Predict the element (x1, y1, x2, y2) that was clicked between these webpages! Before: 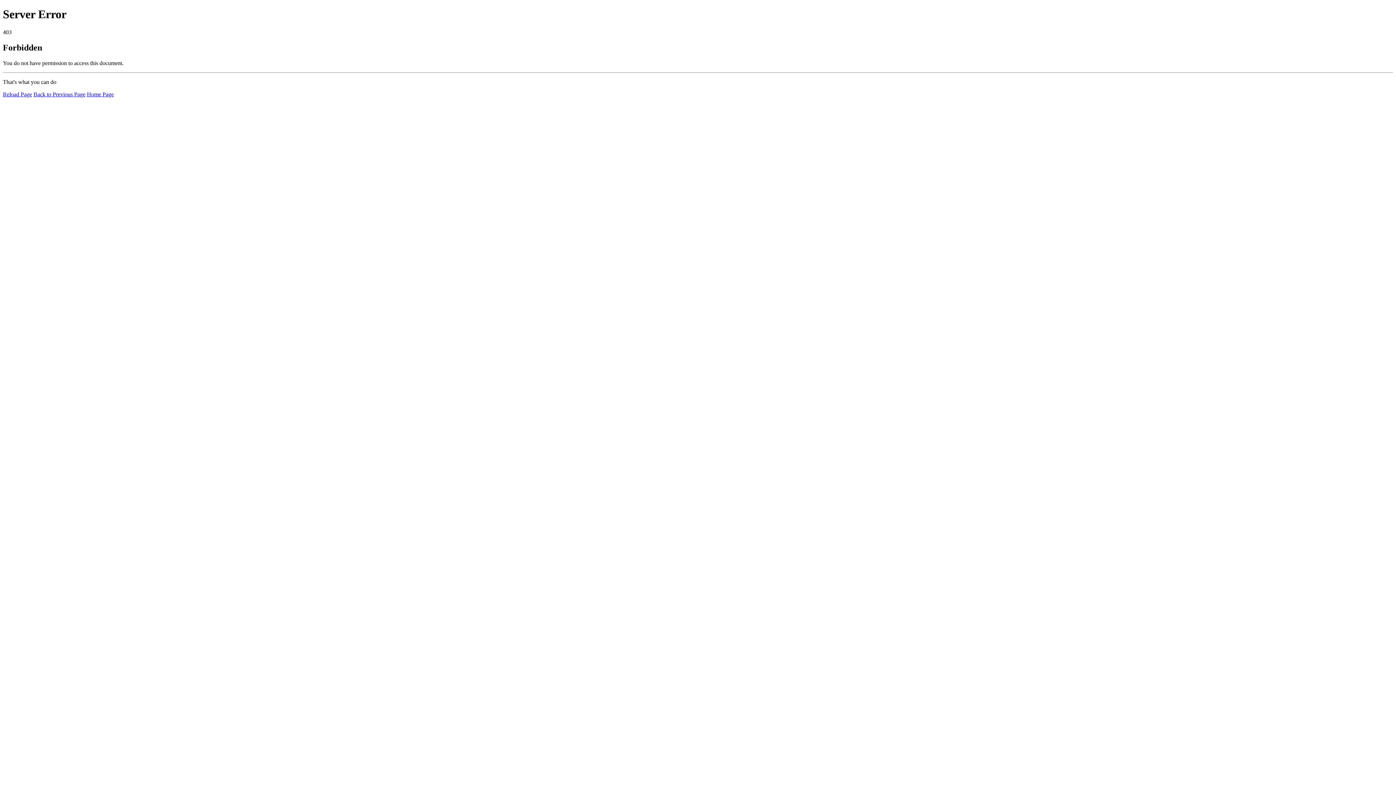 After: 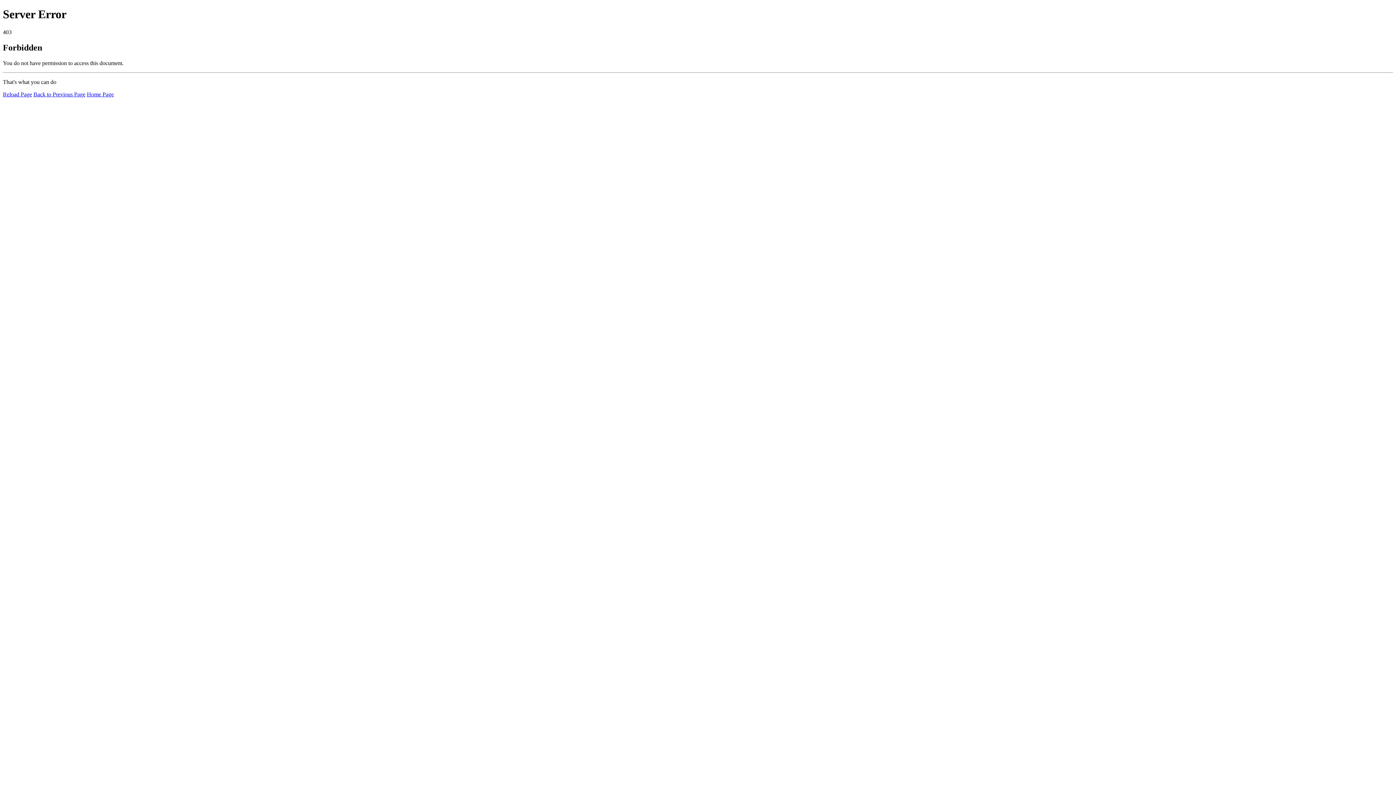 Action: bbox: (2, 91, 32, 97) label: Reload Page